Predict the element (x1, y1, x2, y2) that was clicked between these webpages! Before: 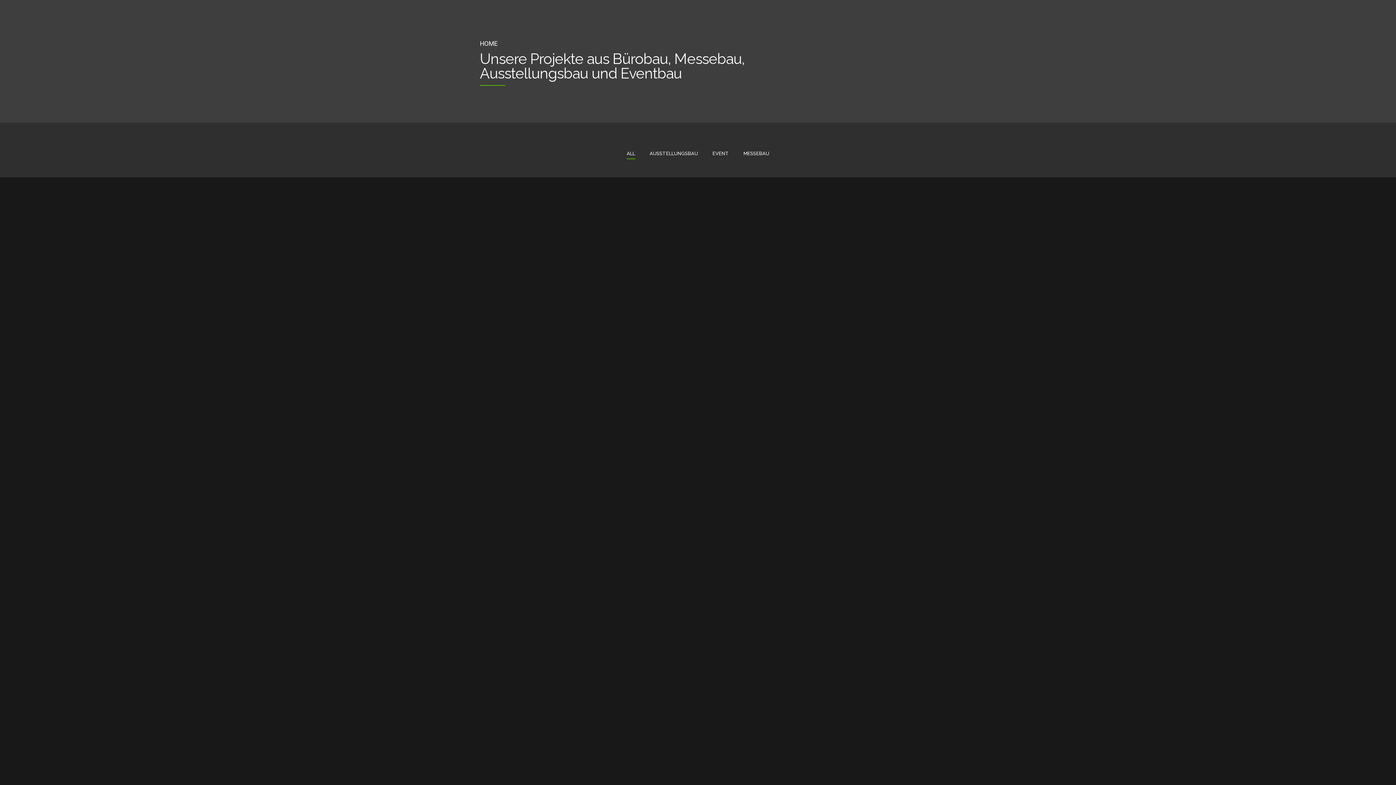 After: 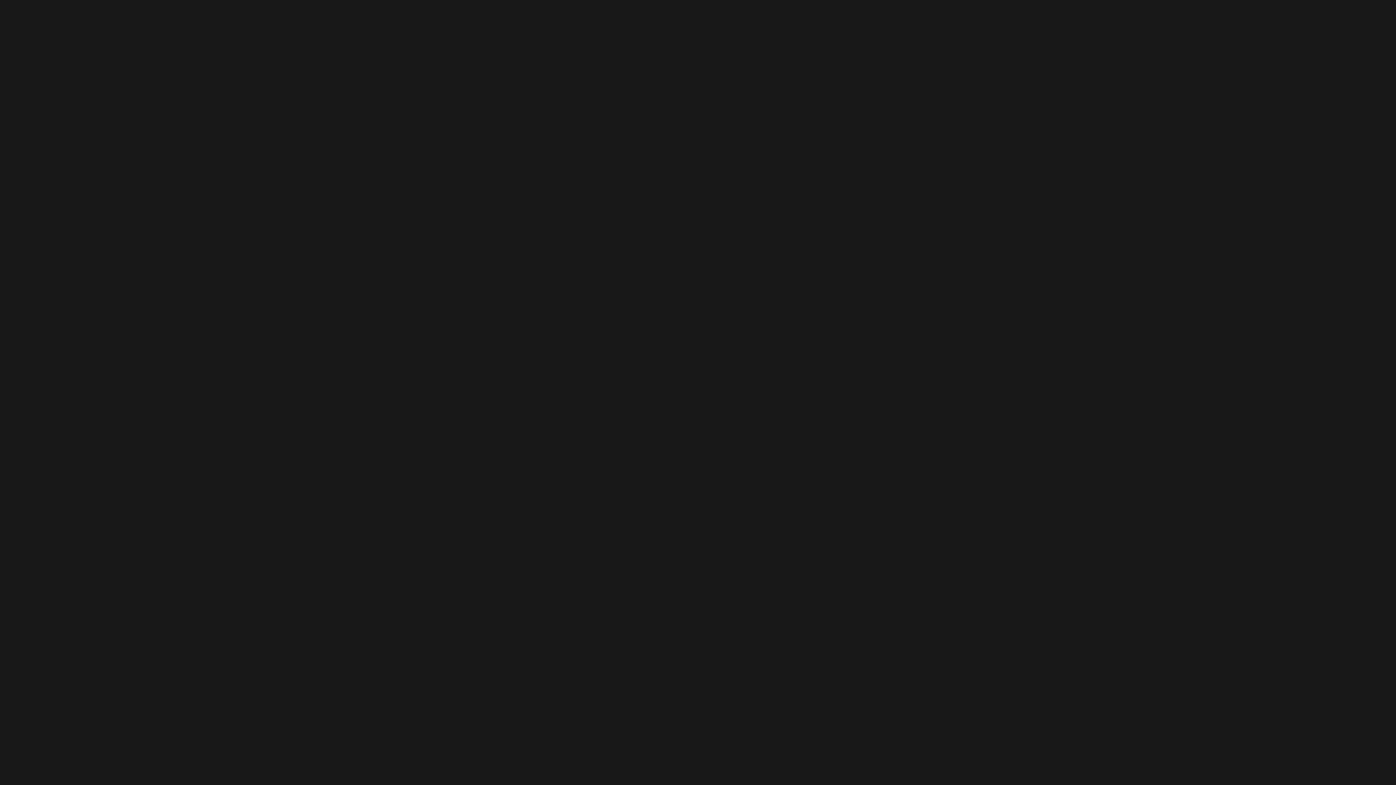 Action: label: HOME bbox: (480, 40, 497, 47)